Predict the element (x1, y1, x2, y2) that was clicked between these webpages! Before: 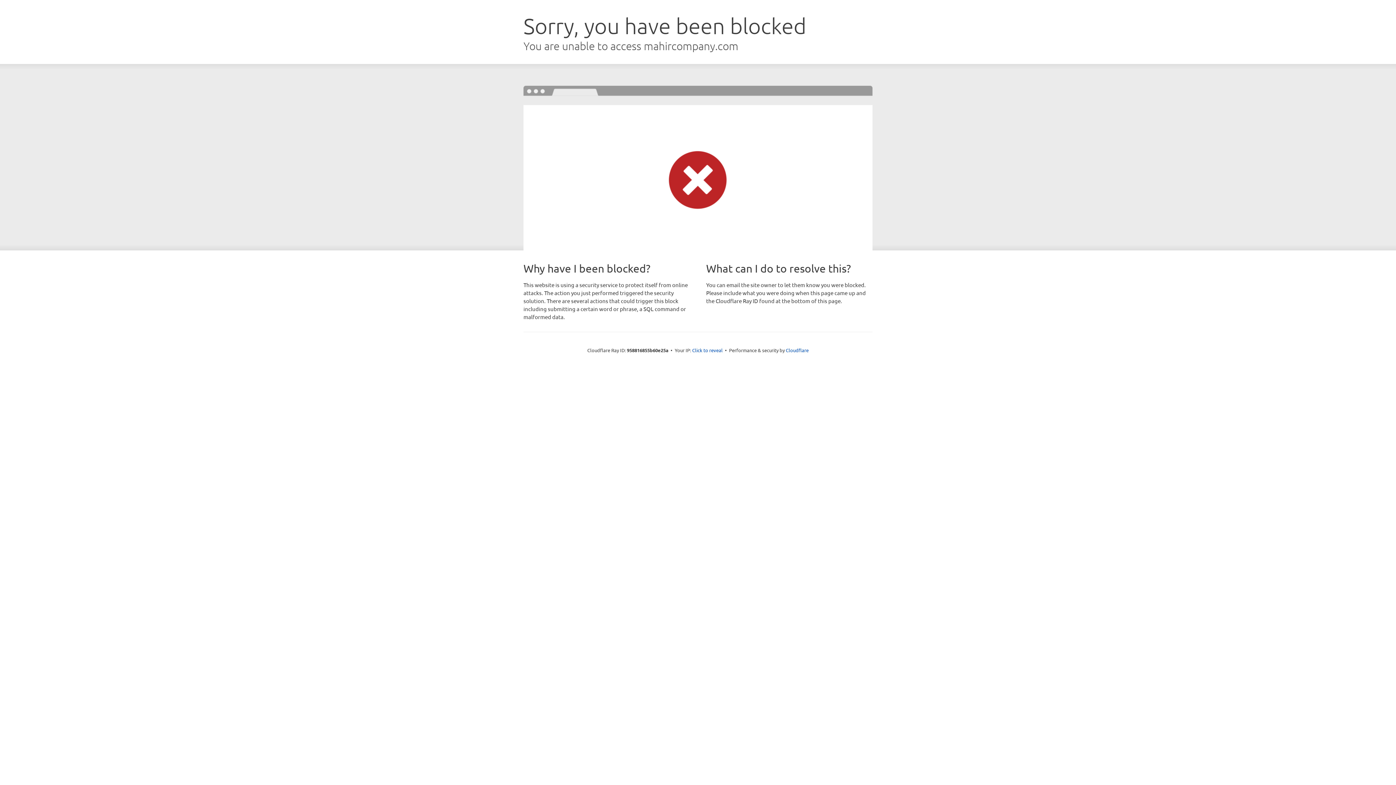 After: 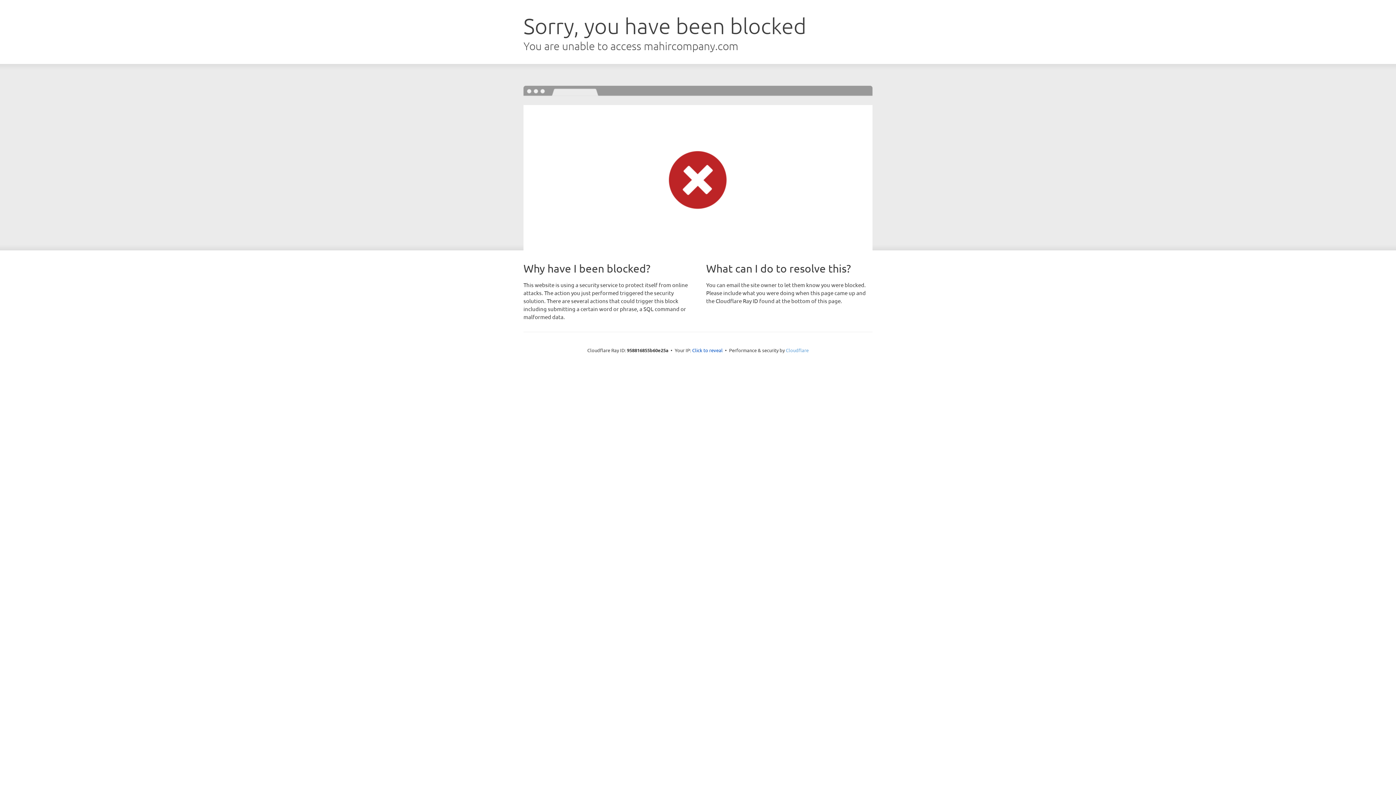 Action: label: Cloudflare bbox: (786, 347, 808, 353)